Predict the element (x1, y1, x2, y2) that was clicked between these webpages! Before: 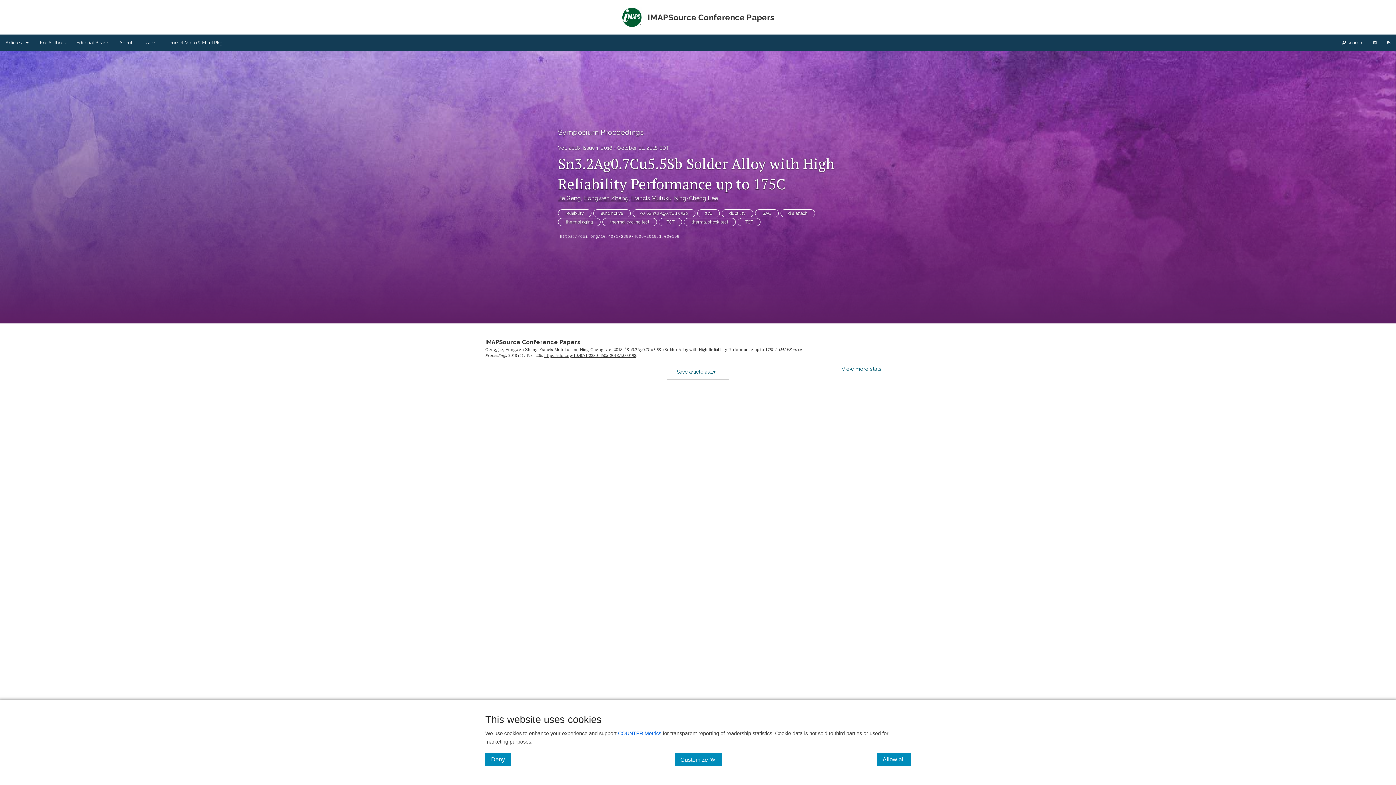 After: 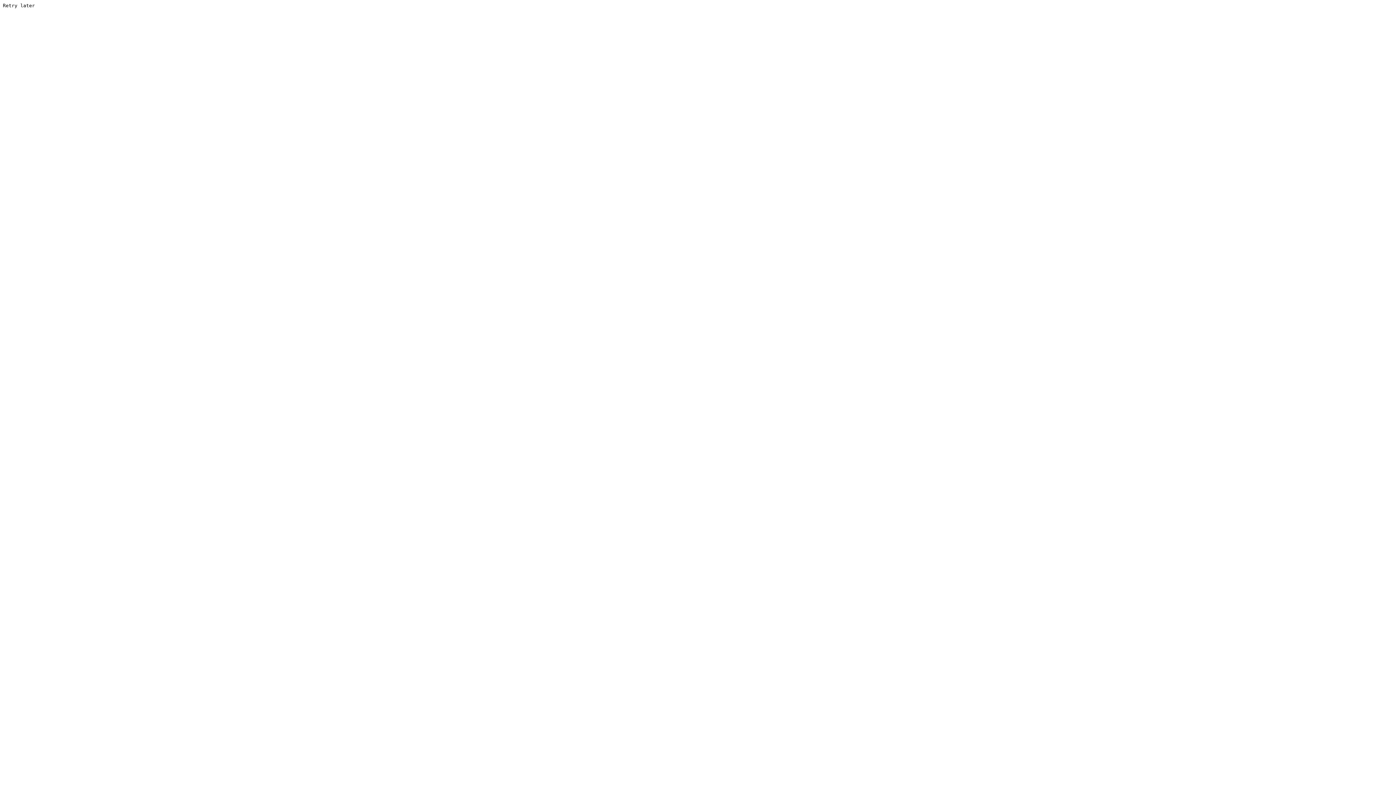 Action: bbox: (70, 34, 113, 50) label: Editorial Board